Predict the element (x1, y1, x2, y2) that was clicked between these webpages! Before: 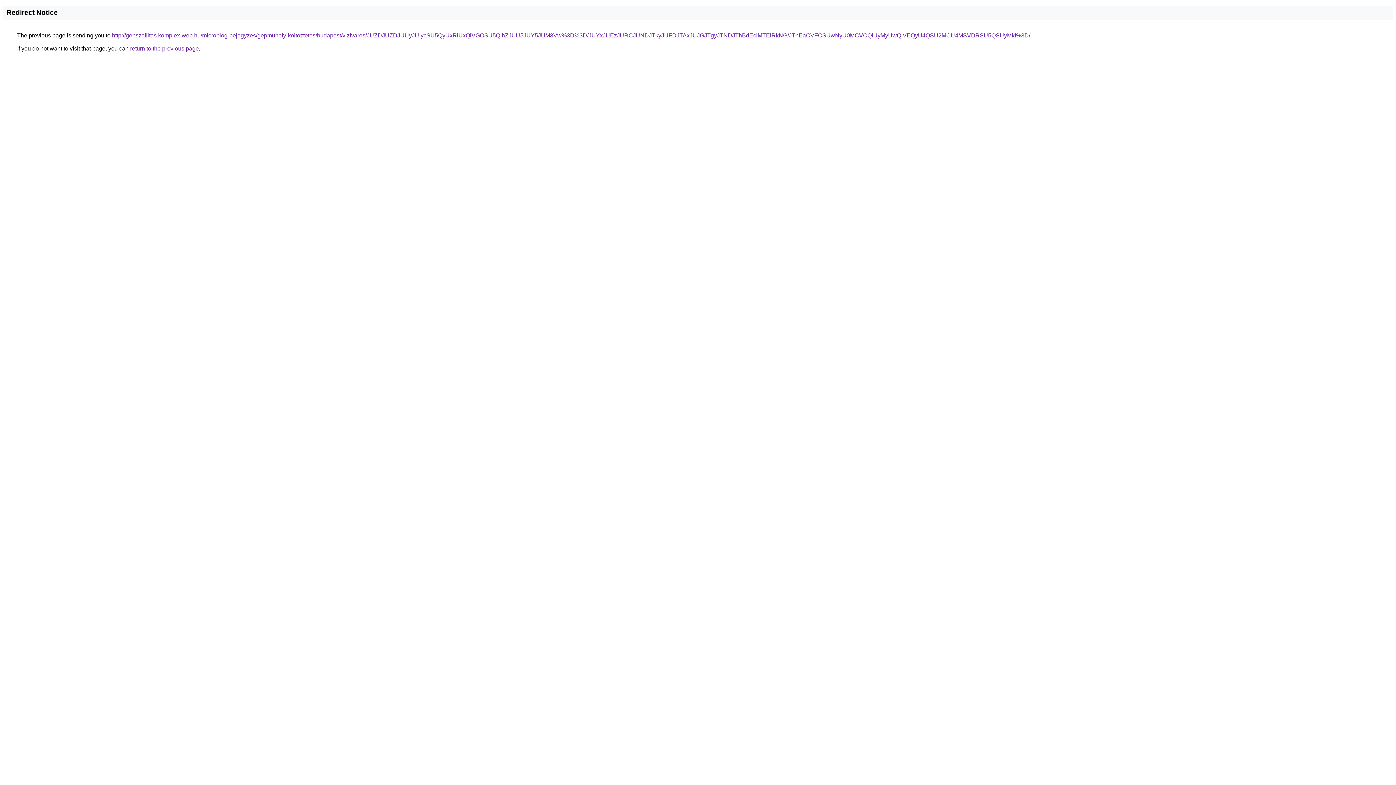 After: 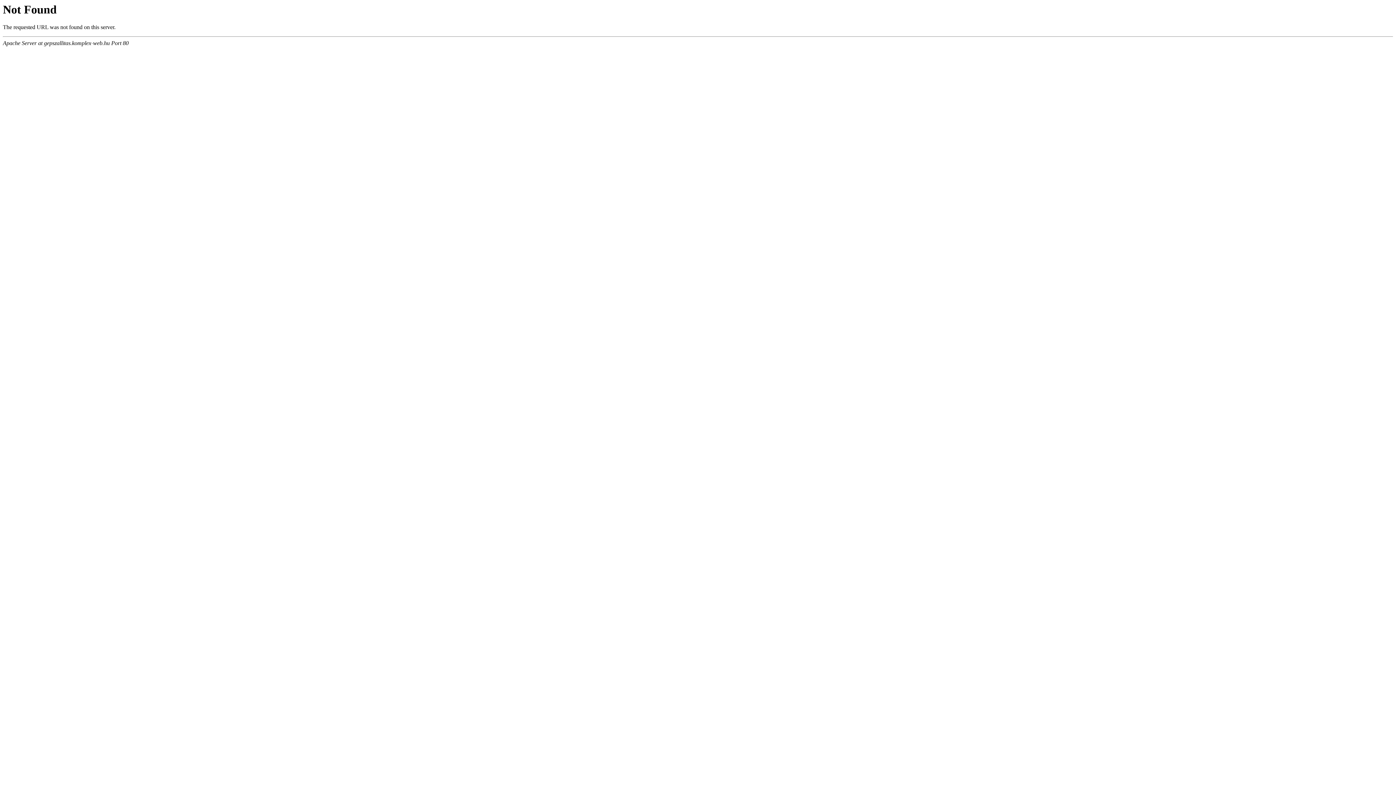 Action: label: http://gepszallitas.komplex-web.hu/microblog-bejegyzes/gepmuhely-koltoztetes/budapest/vizivaros/JUZDJUZDJUUyJUIycSU5QyUxRiUxQiVGOSU5QlhZJUU5JUY5JUM3Vw%3D%3D/JUYxJUEzJURCJUNDJTkyJUFDJTAxJUJGJTgyJTNDJThBdEclMTElRkNG/JThEaCVFOSUwNyU0MCVCQiUyMyUwQiVEQyU4QSU2MCU4MSVDRSU5QSUyMkI%3D/ bbox: (112, 32, 1030, 38)